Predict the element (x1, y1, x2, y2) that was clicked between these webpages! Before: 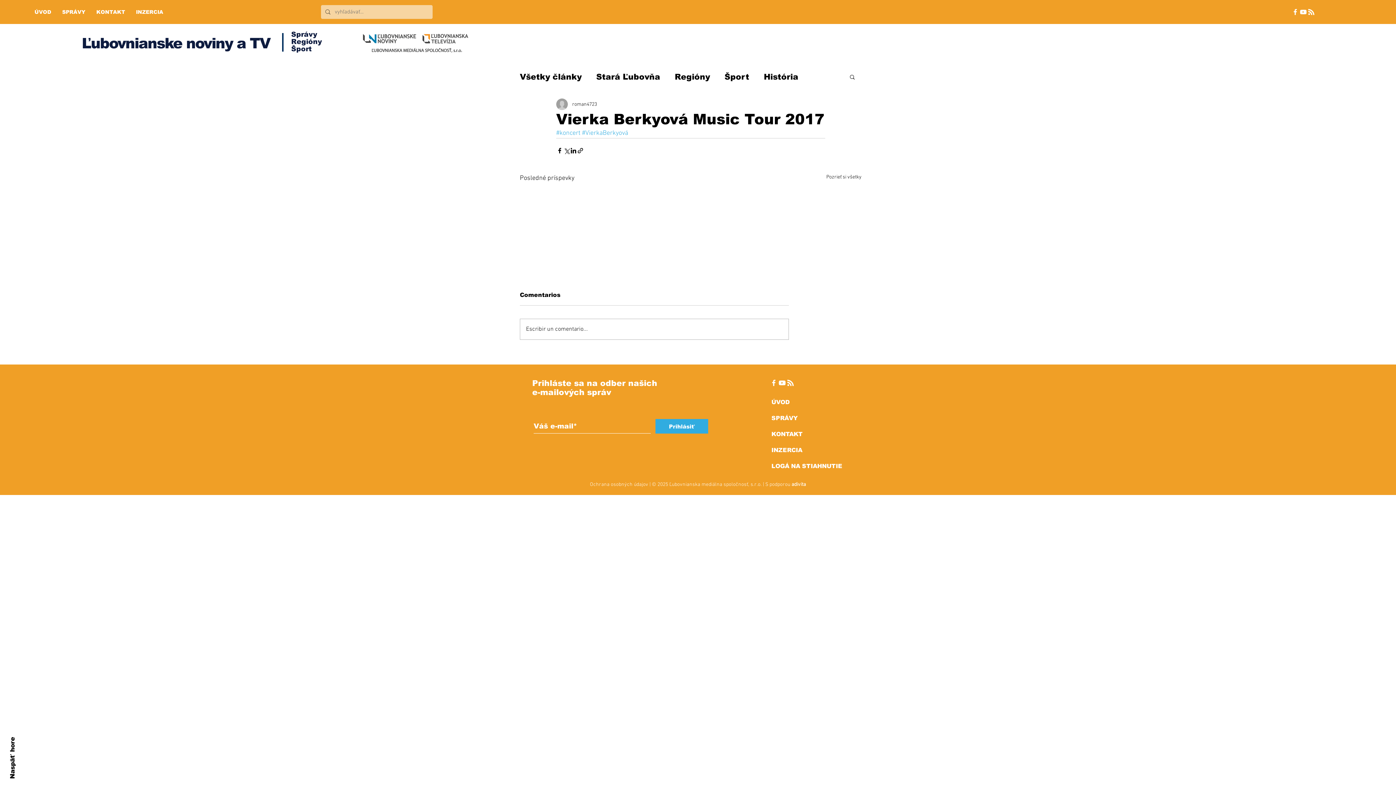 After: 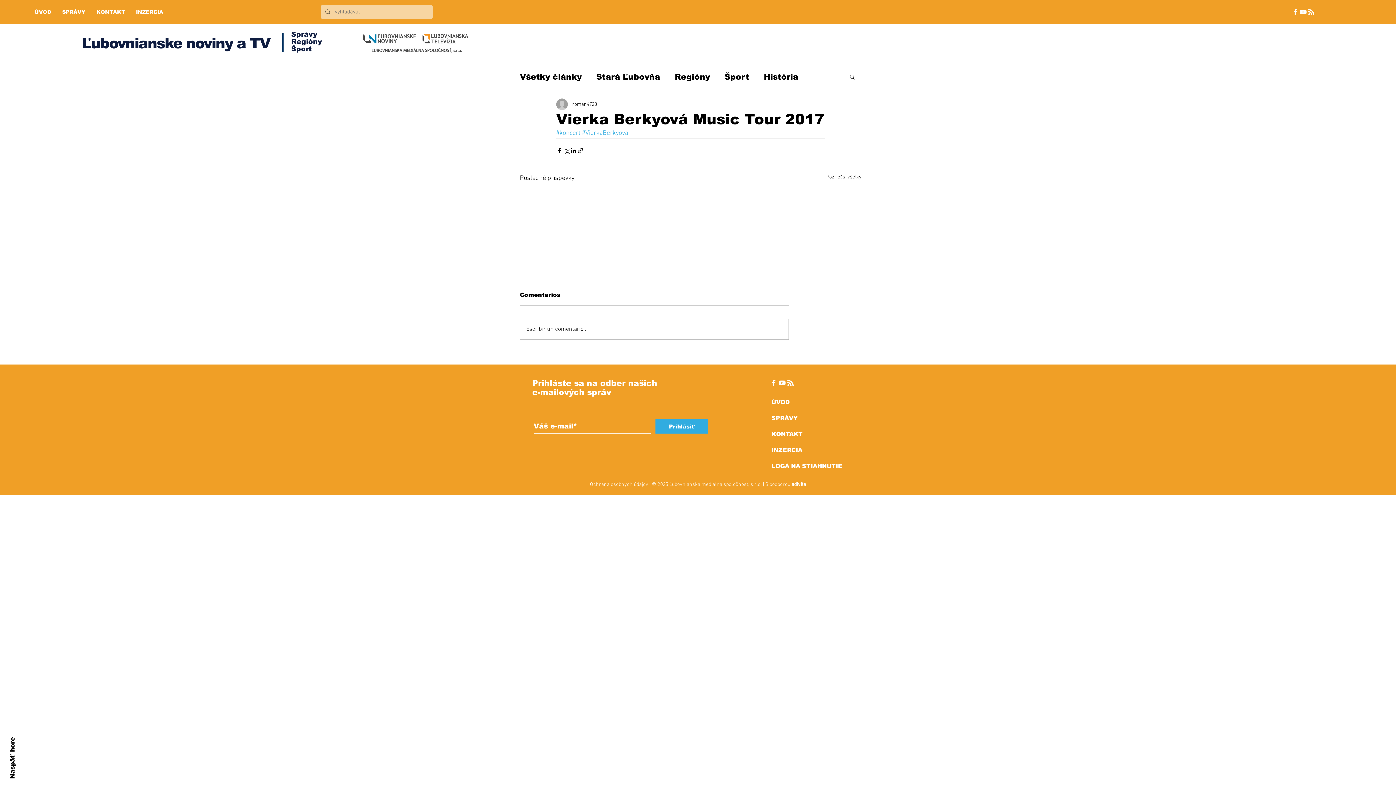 Action: bbox: (590, 481, 648, 488) label: Ochrana osobných údajov